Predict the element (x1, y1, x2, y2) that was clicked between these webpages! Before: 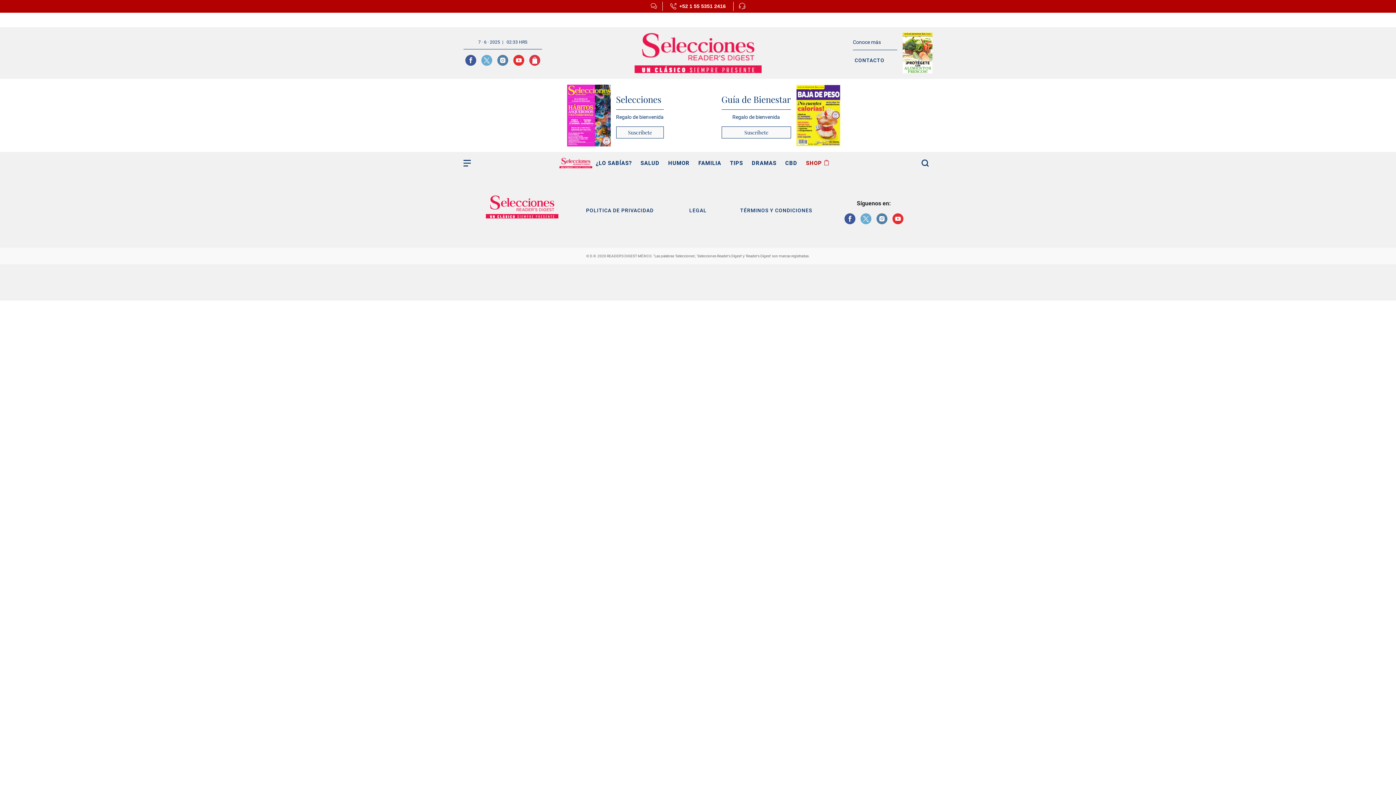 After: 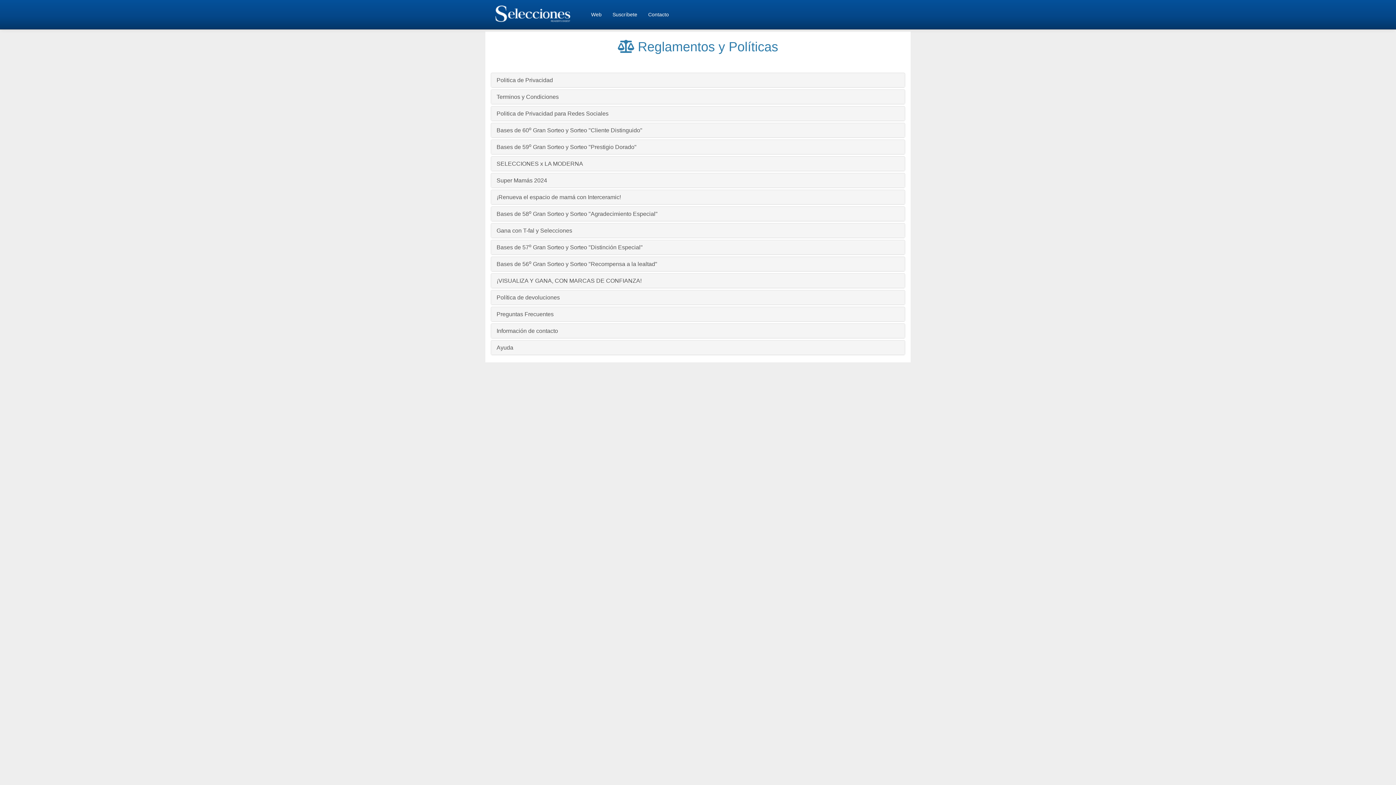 Action: label: Términos y condiciones bbox: (738, 204, 814, 217)